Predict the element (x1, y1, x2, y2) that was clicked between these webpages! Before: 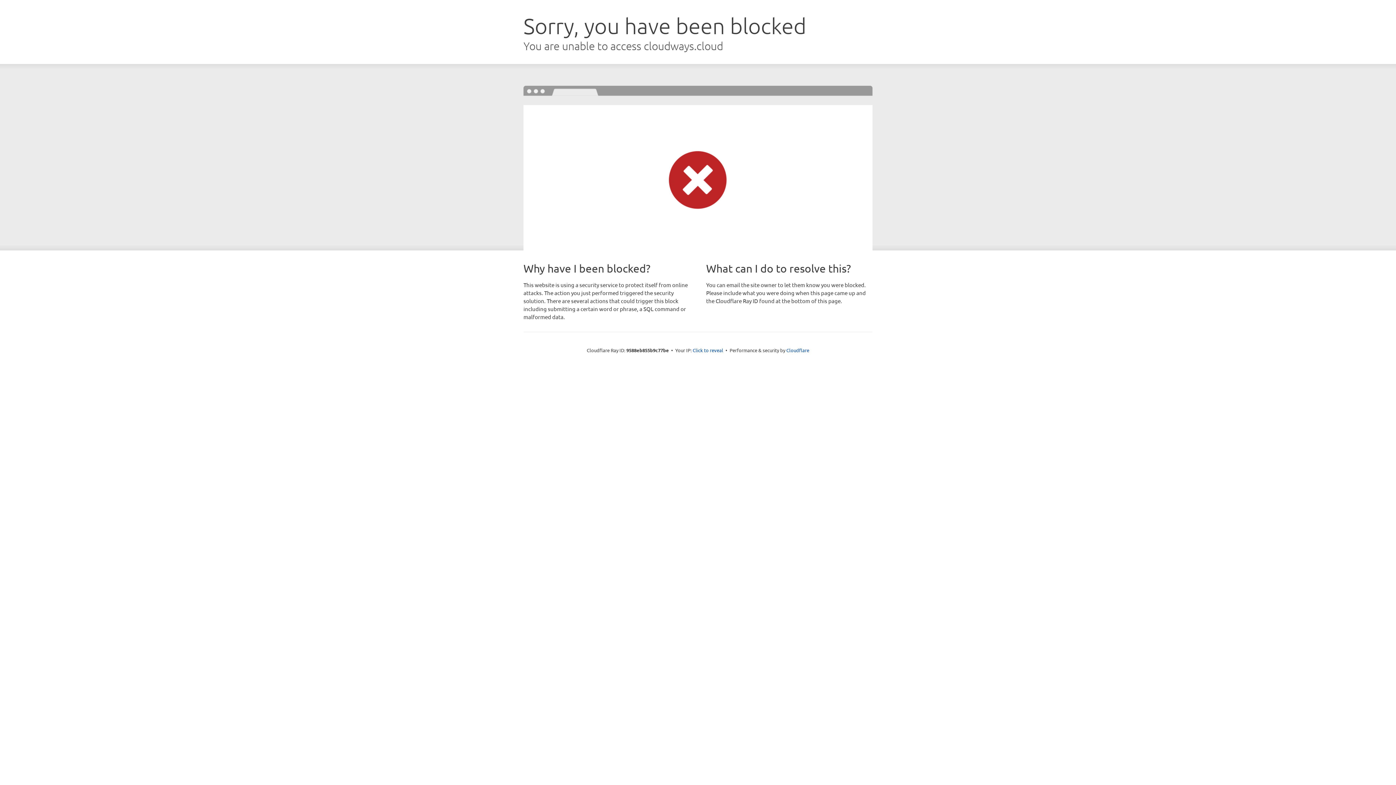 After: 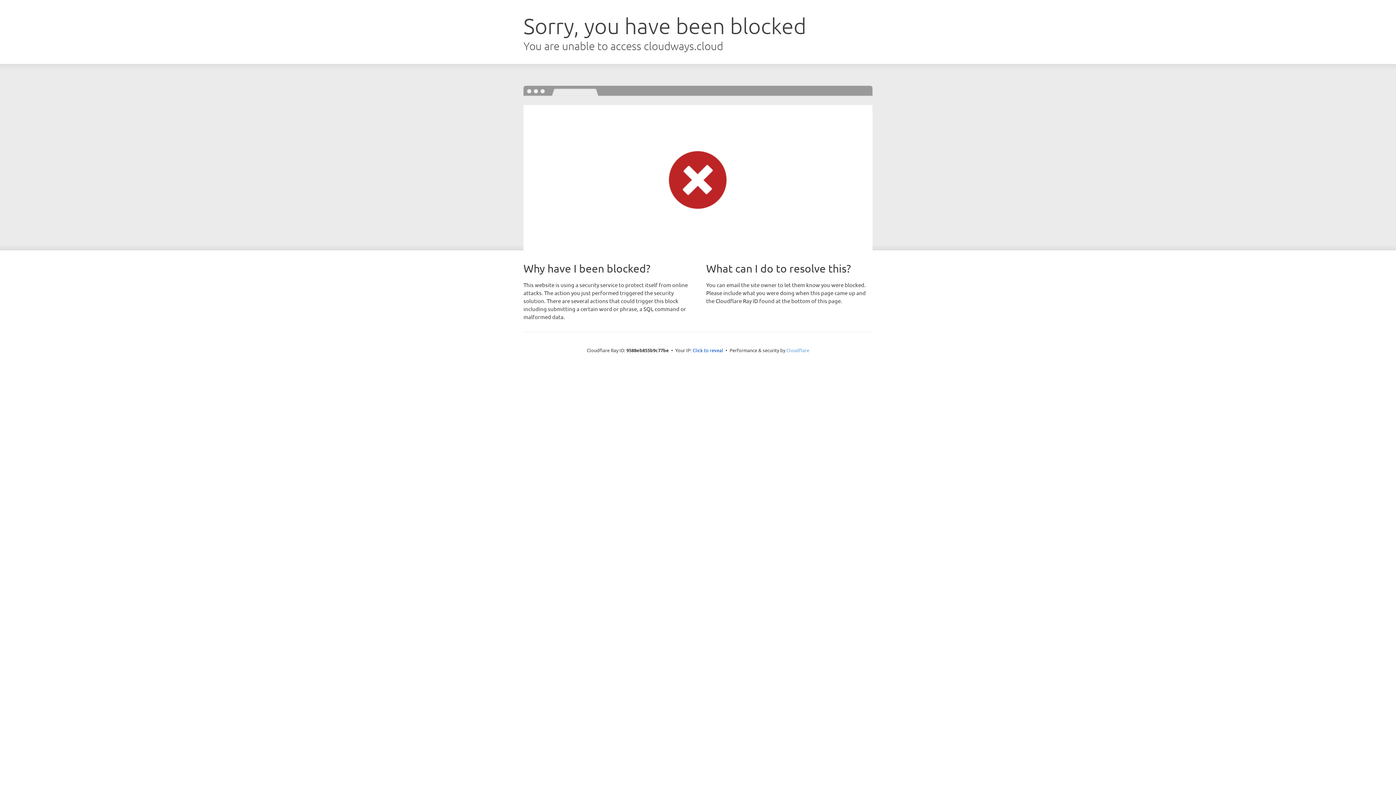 Action: label: Cloudflare bbox: (786, 347, 809, 353)